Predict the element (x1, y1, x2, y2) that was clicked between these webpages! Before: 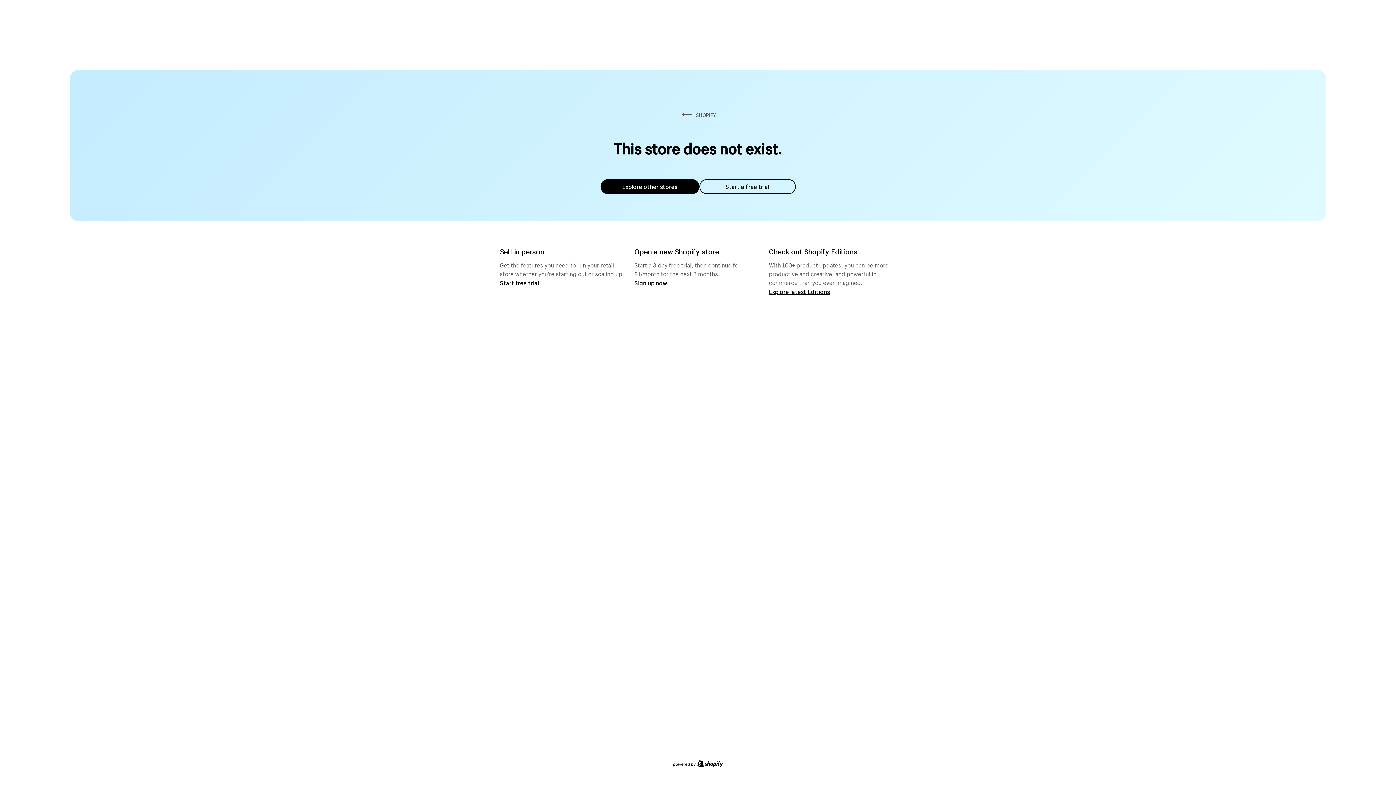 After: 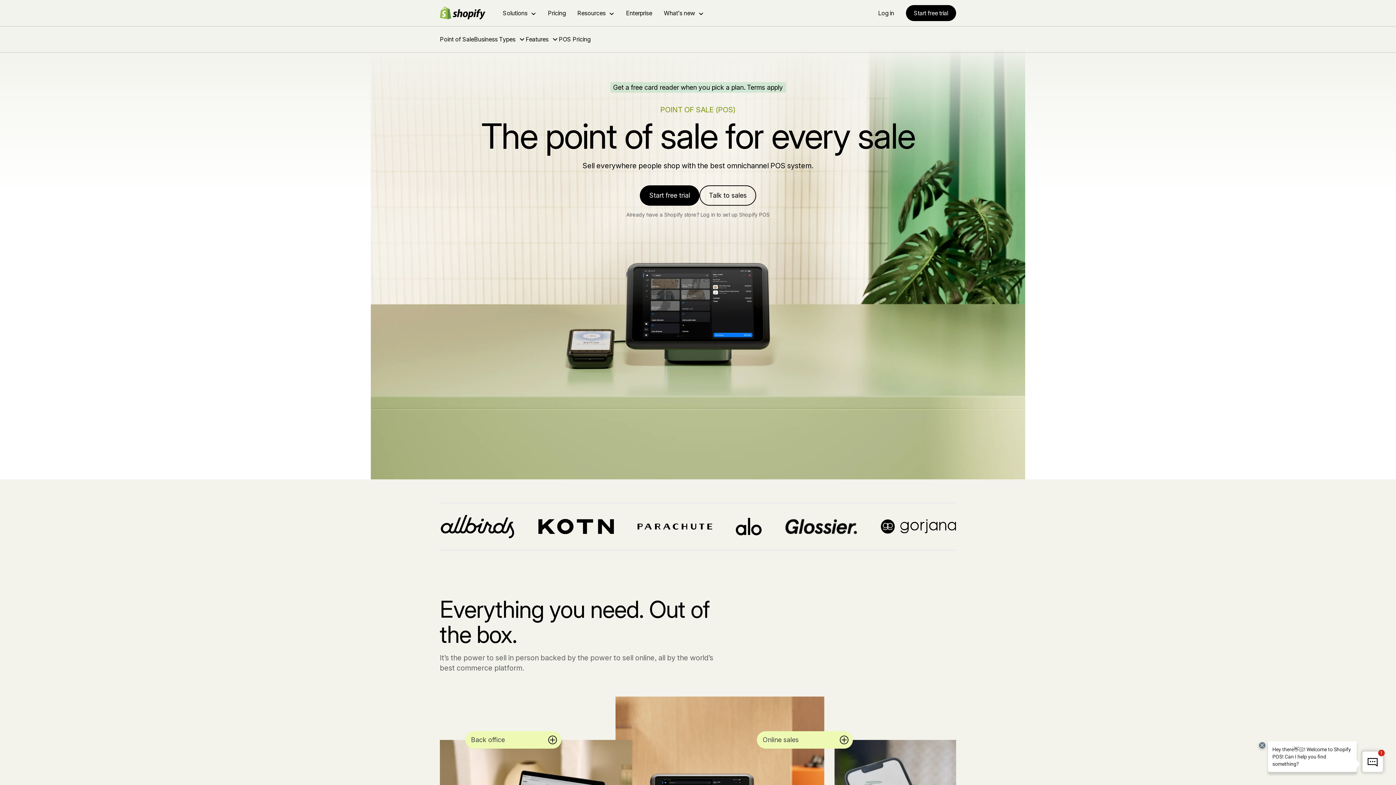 Action: label: Start free trial bbox: (500, 279, 539, 286)